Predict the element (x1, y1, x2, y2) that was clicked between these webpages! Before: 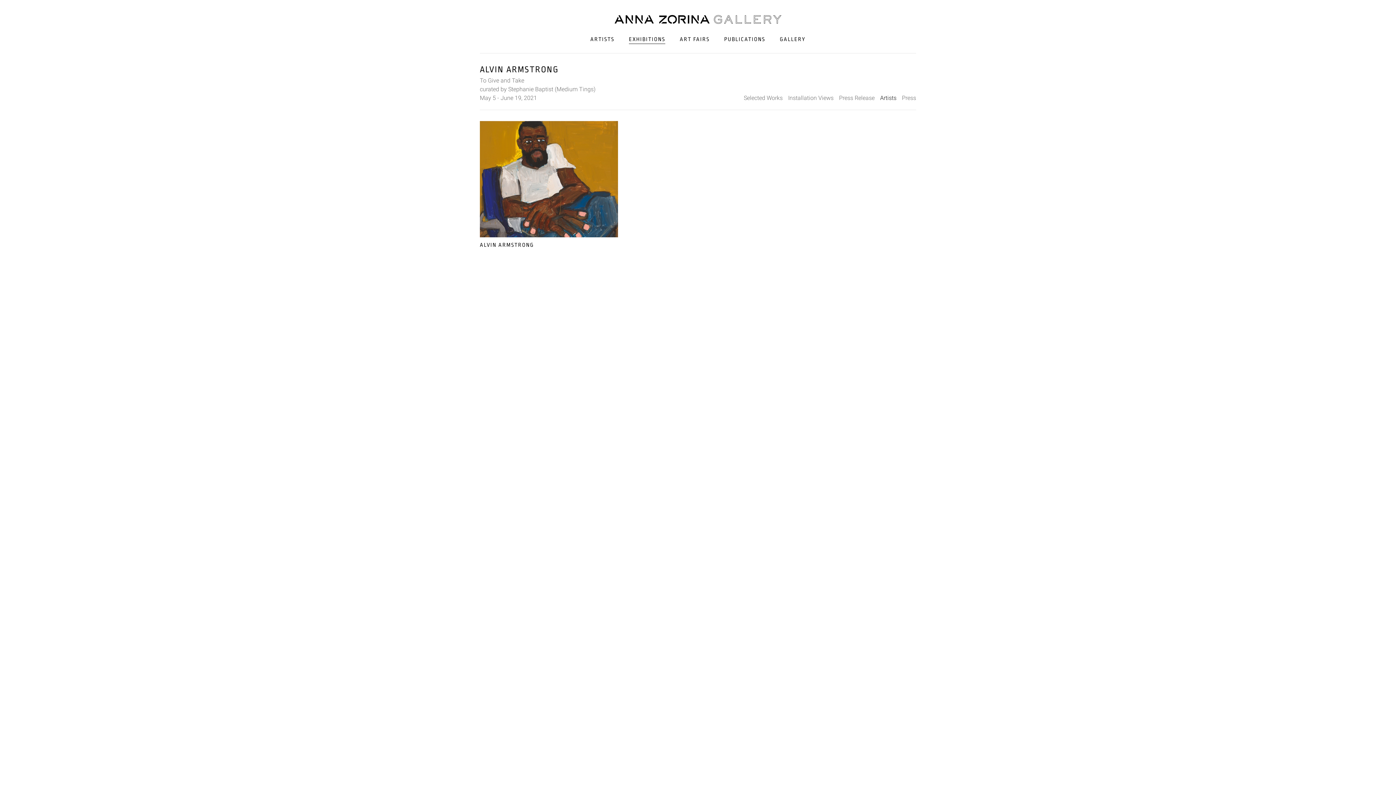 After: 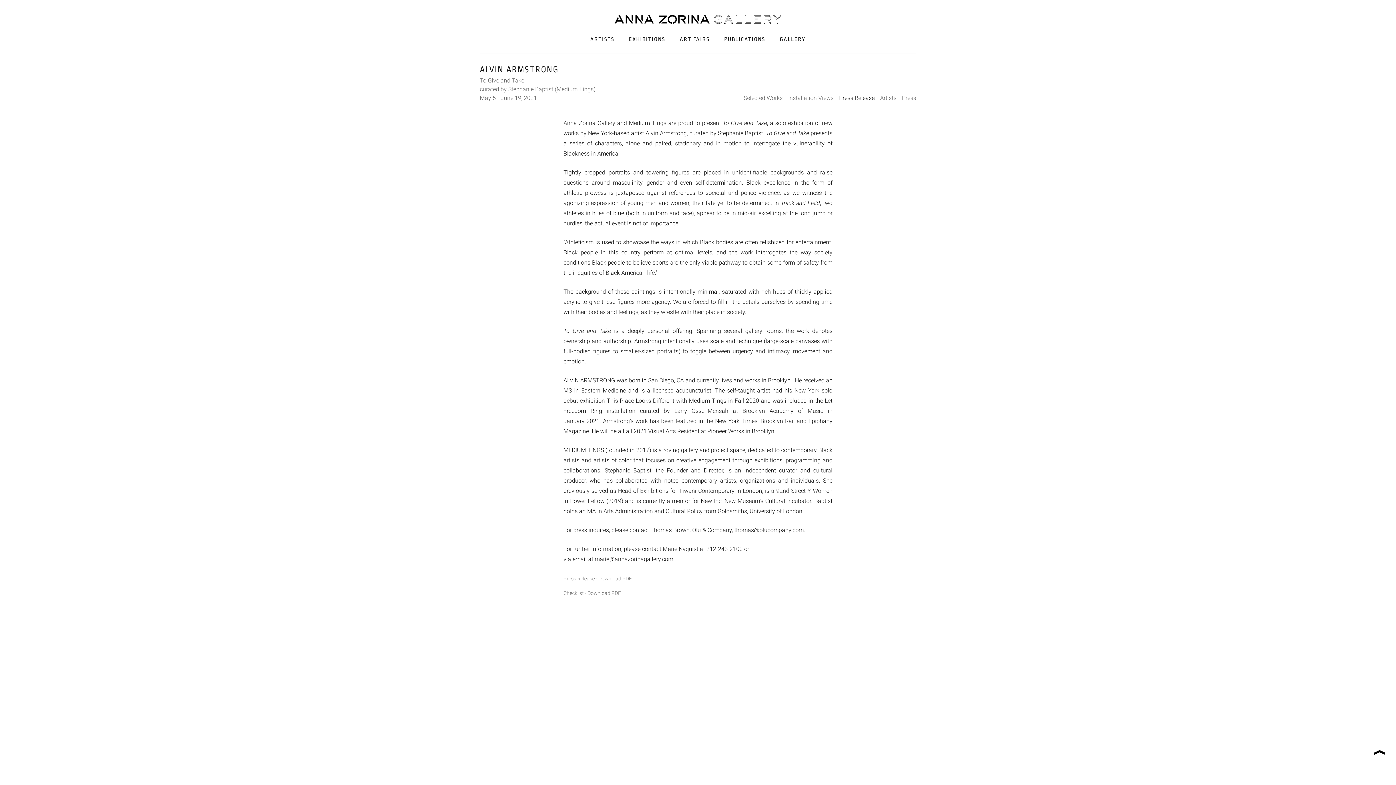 Action: label: Press Release bbox: (839, 93, 874, 102)